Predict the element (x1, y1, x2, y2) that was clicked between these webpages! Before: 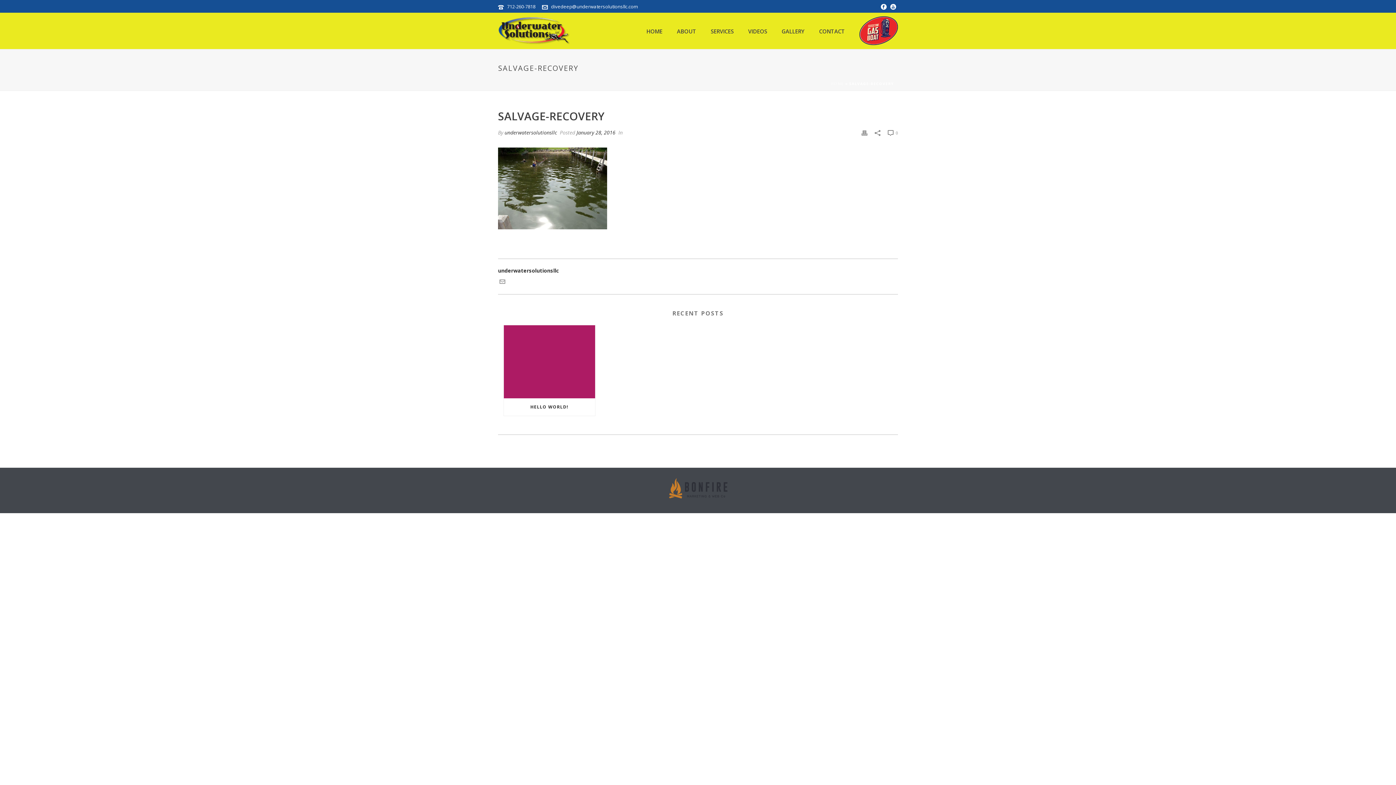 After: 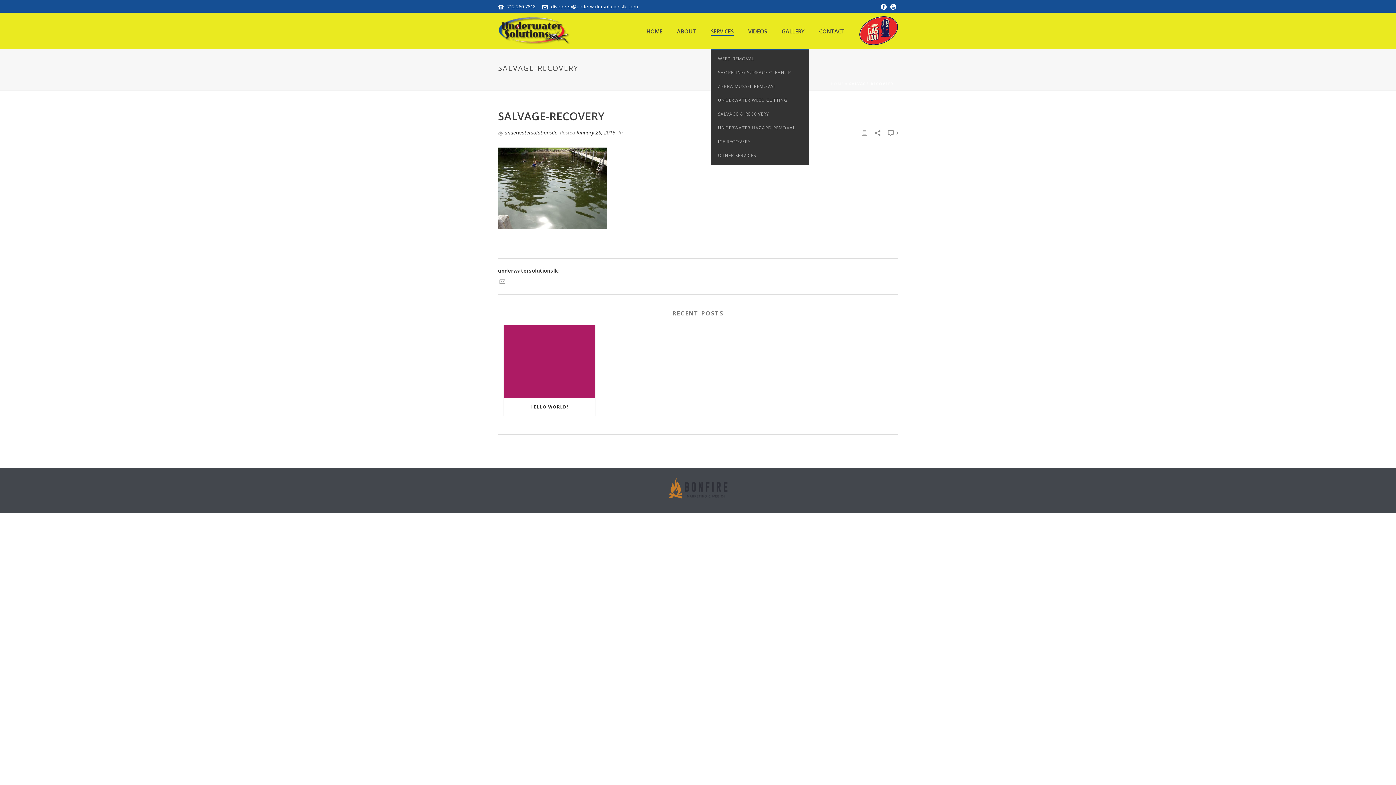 Action: bbox: (703, 27, 741, 35) label: SERVICES